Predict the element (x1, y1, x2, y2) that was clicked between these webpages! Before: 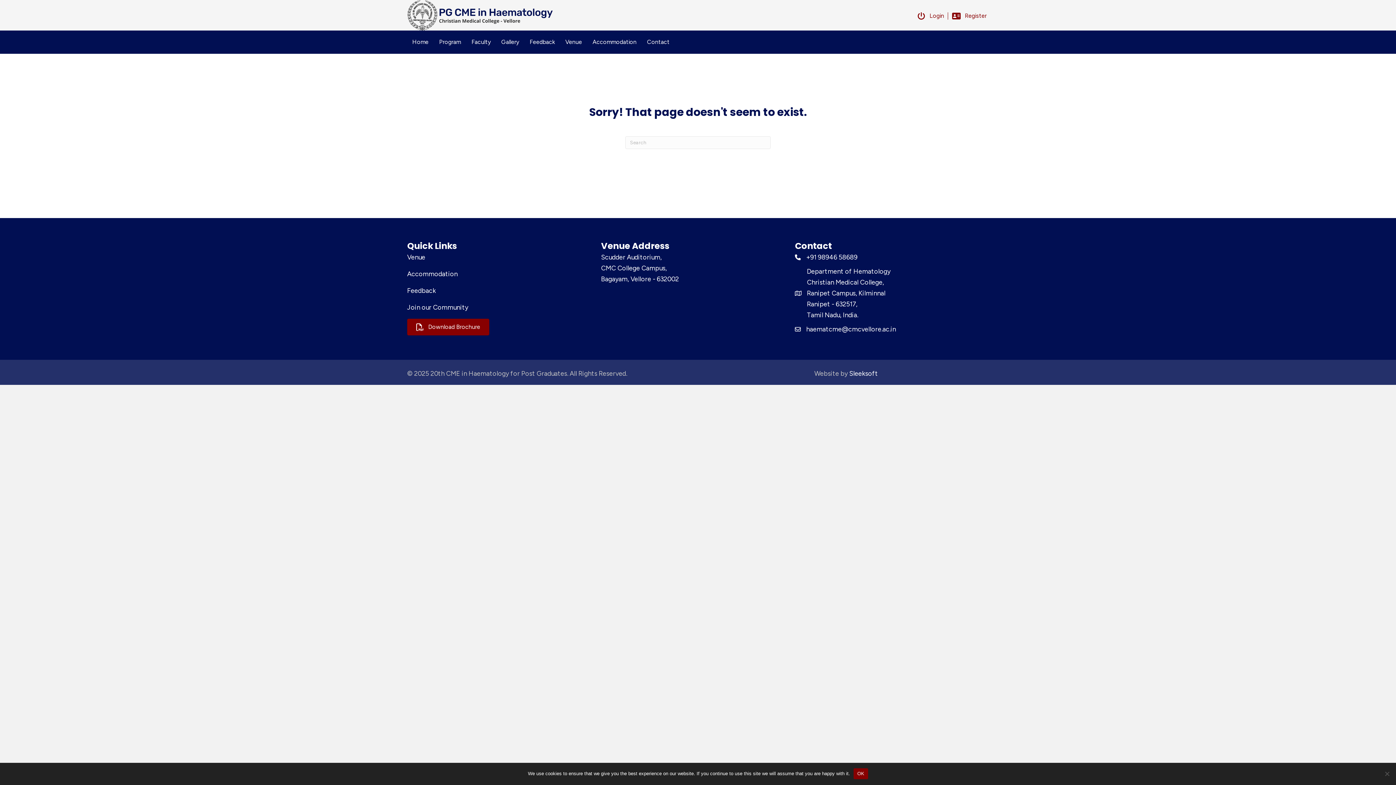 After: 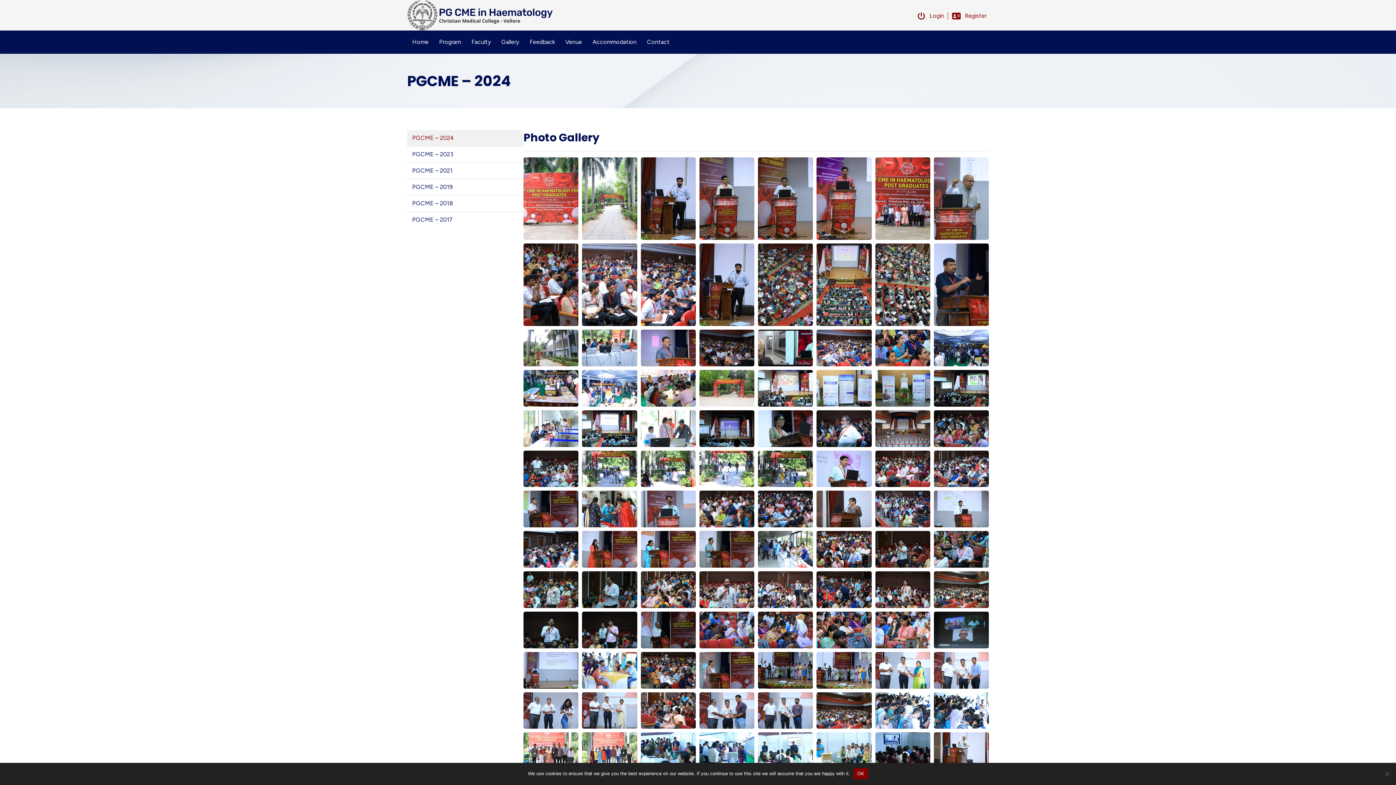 Action: bbox: (496, 34, 524, 50) label: Gallery